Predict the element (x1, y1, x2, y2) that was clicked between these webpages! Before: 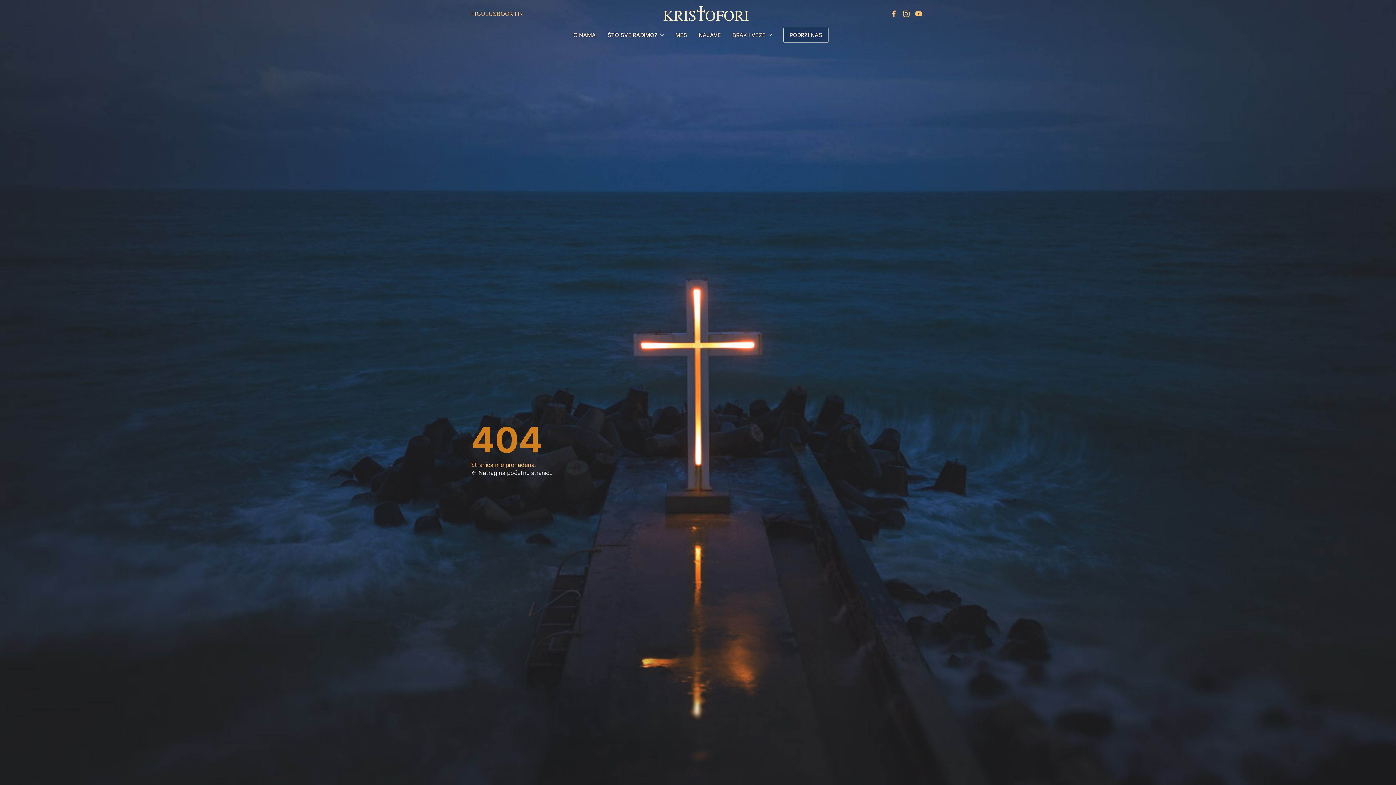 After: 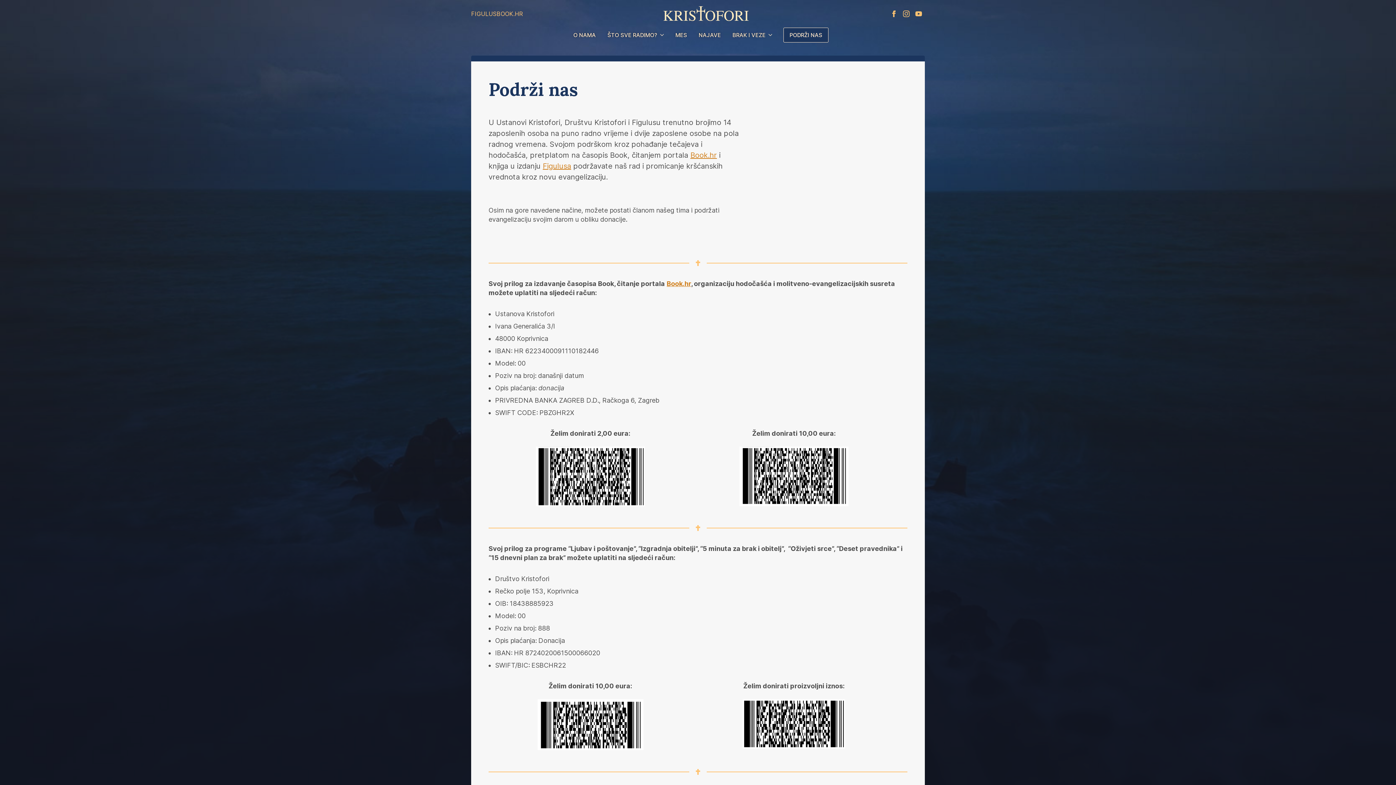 Action: bbox: (783, 27, 828, 42) label: PODRŽI NAS